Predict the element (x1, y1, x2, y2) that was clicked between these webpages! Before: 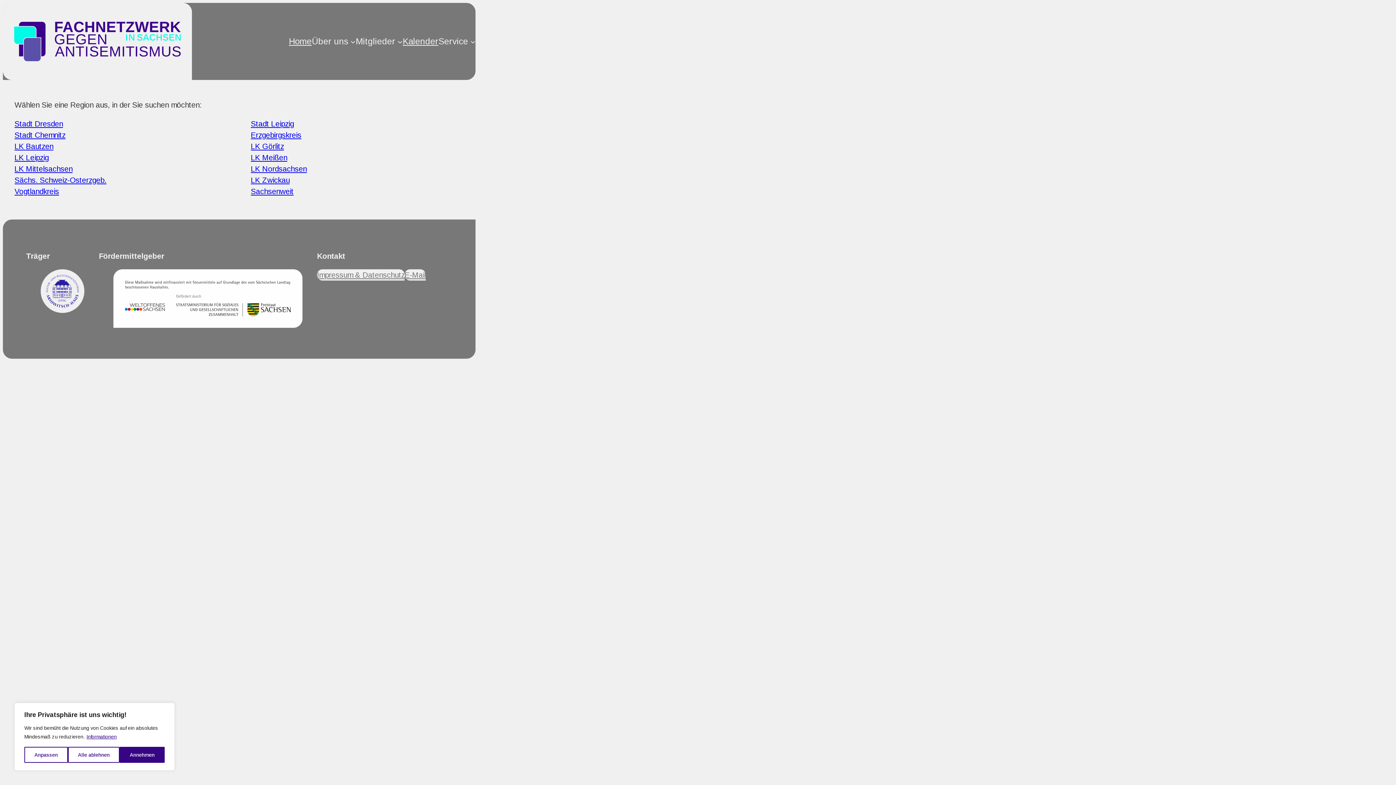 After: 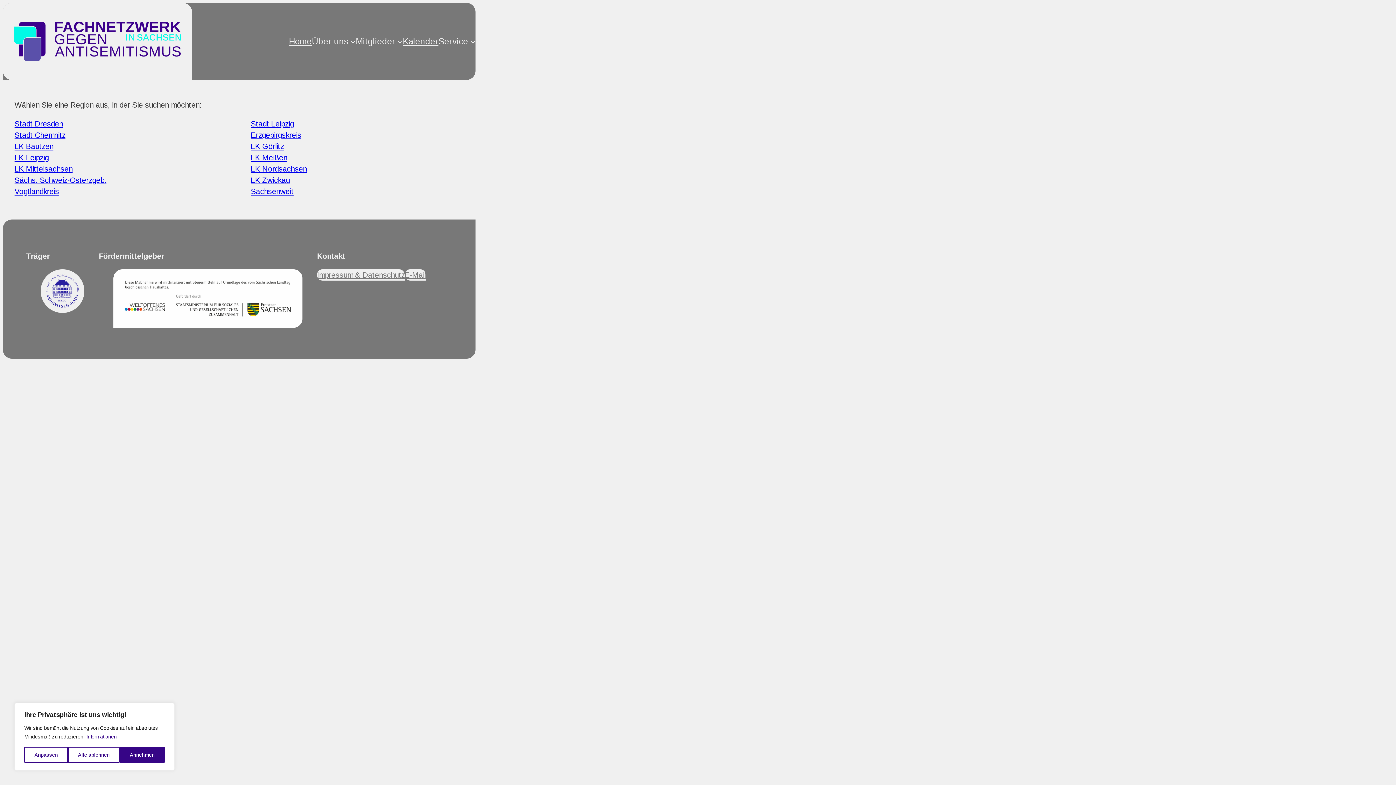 Action: bbox: (404, 269, 425, 280) label: E-Mail